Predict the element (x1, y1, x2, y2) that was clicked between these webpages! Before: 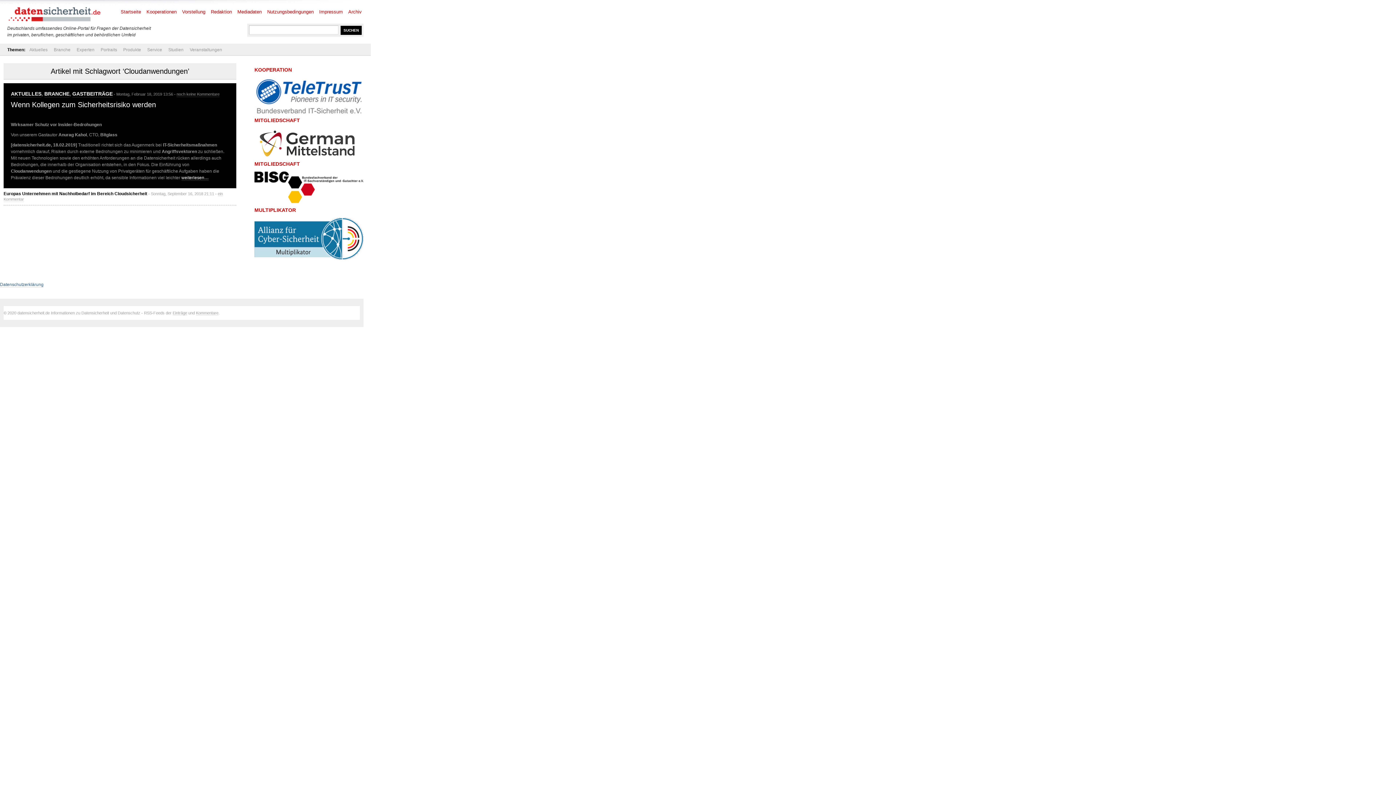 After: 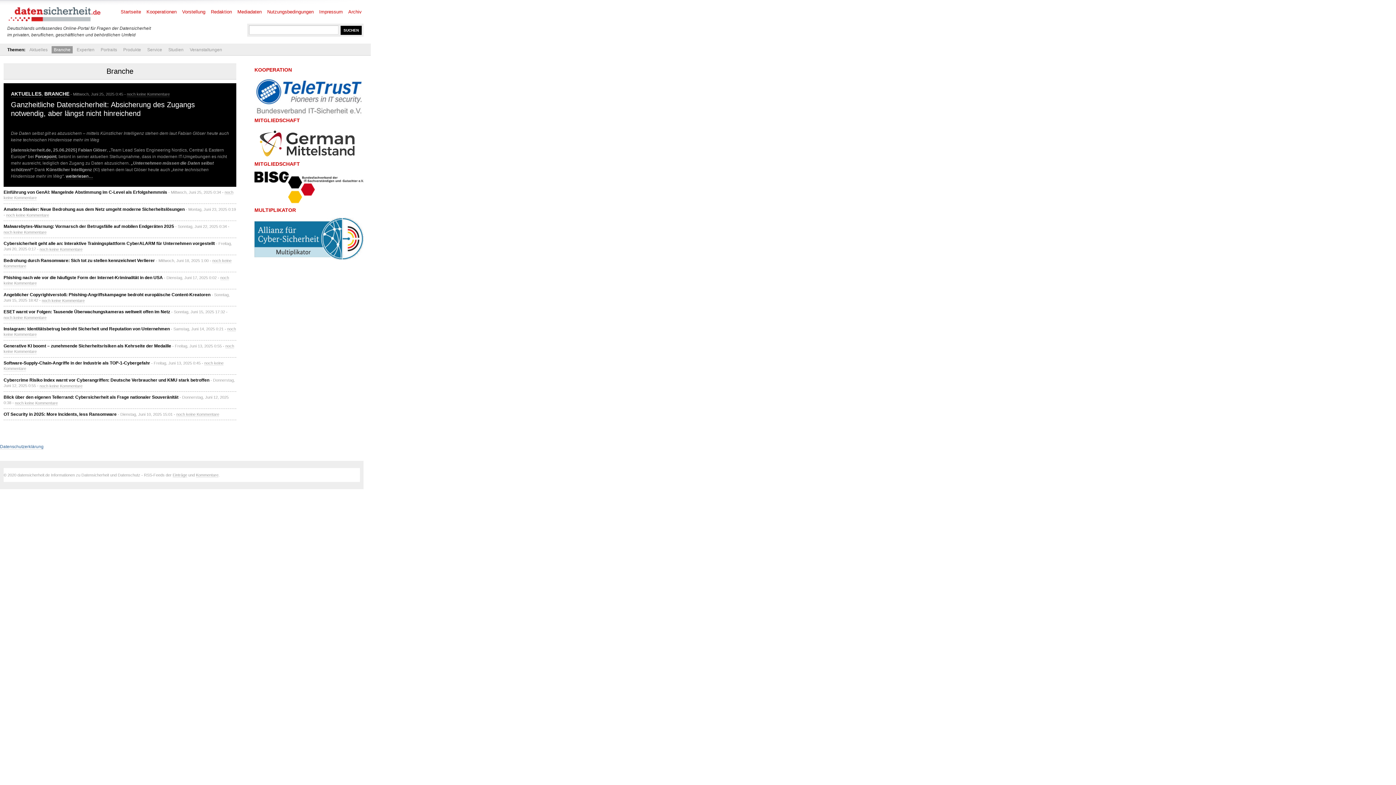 Action: label: Branche bbox: (51, 46, 72, 53)